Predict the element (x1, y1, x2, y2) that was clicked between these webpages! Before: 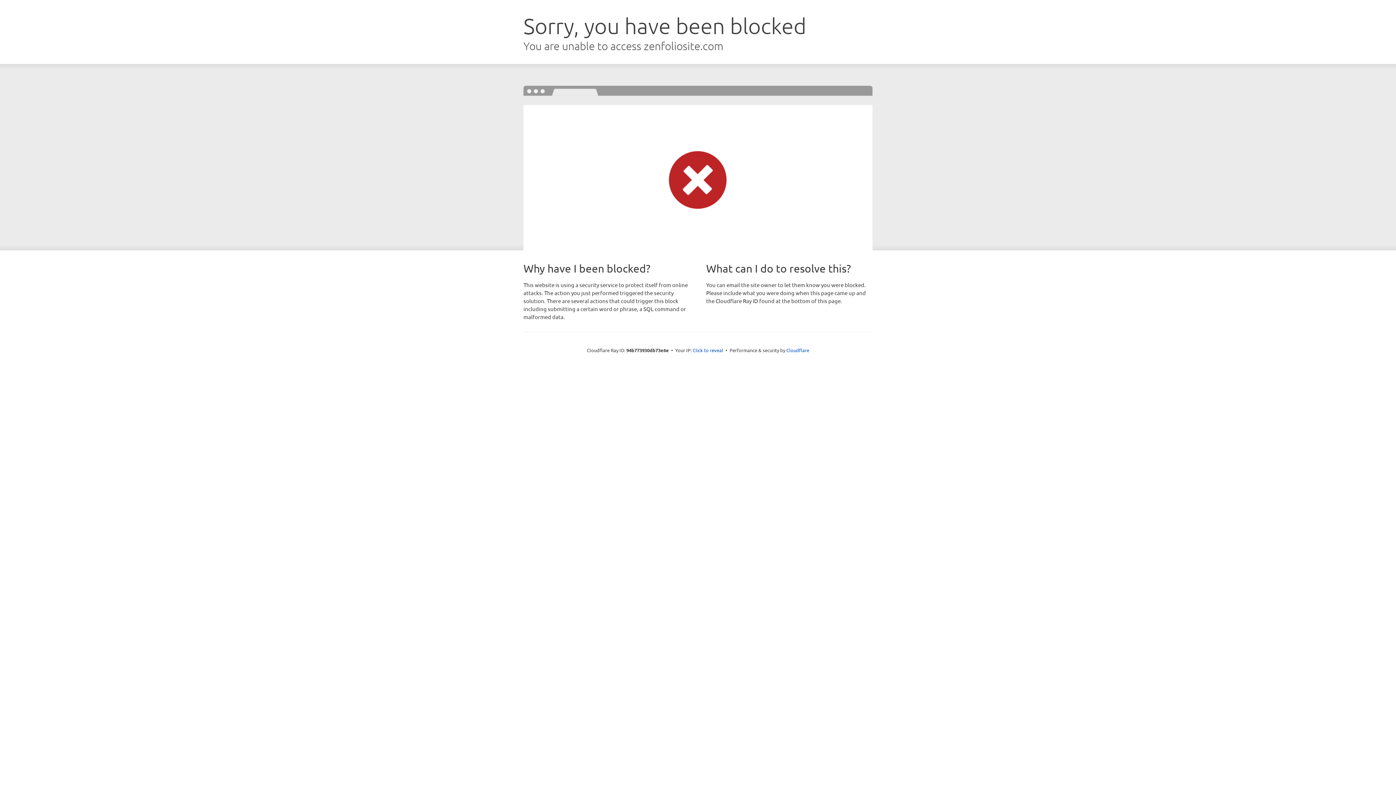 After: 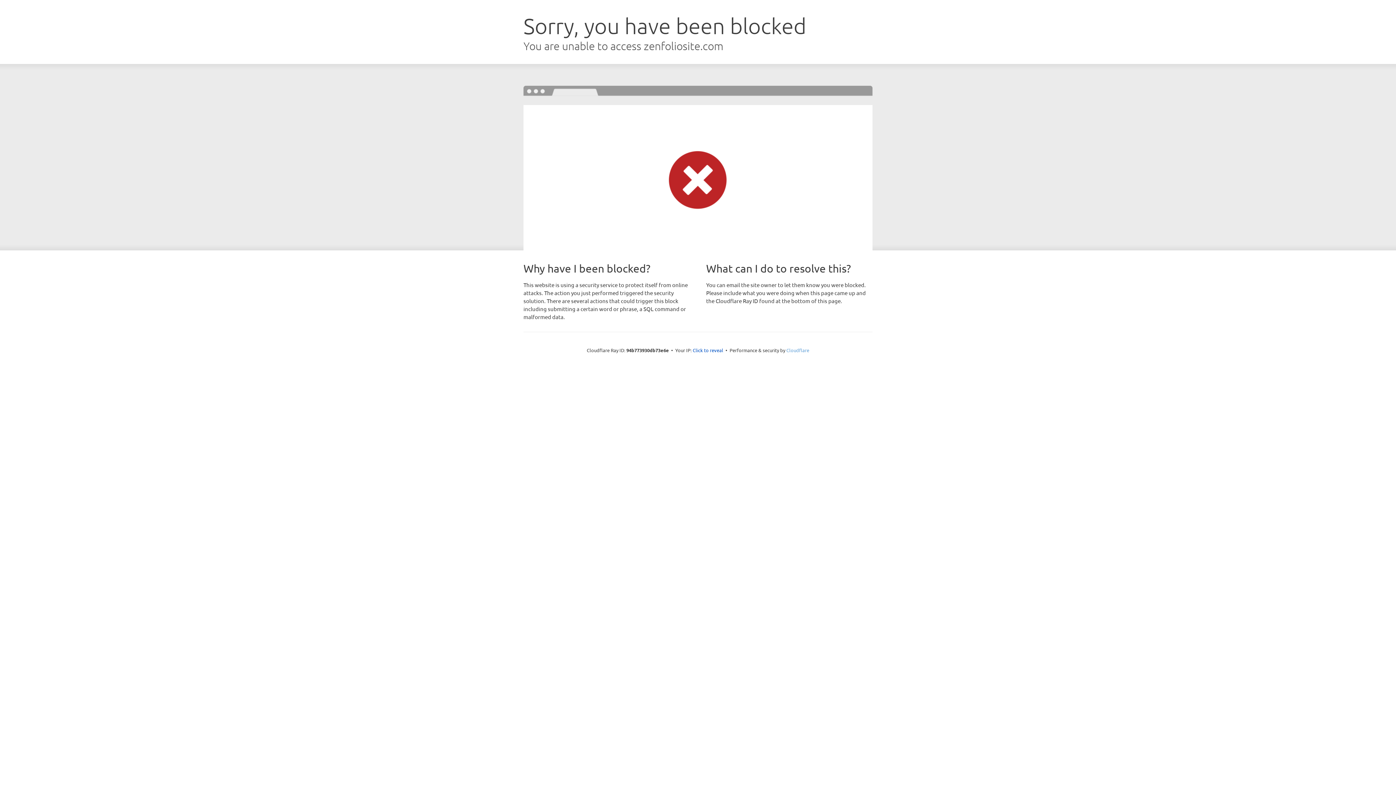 Action: bbox: (786, 347, 809, 353) label: Cloudflare